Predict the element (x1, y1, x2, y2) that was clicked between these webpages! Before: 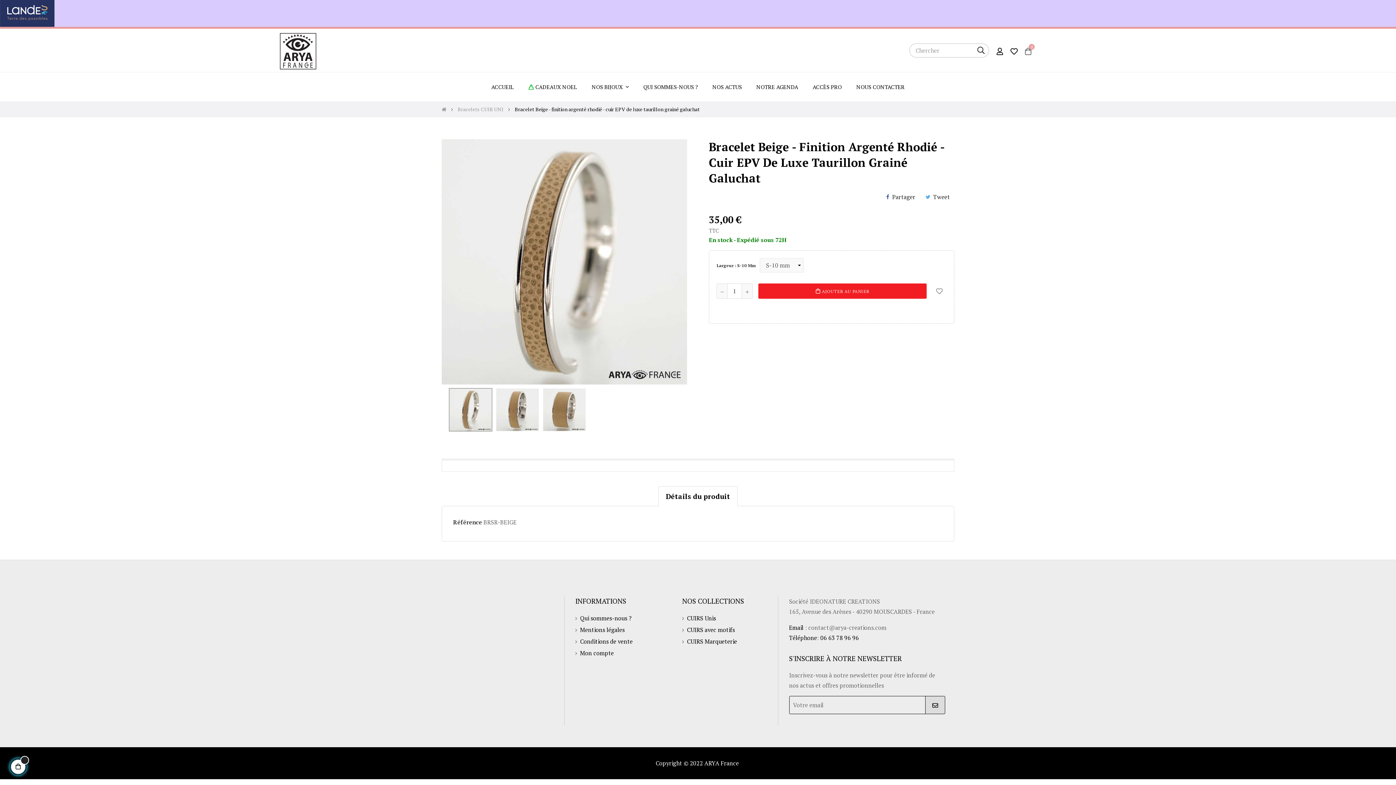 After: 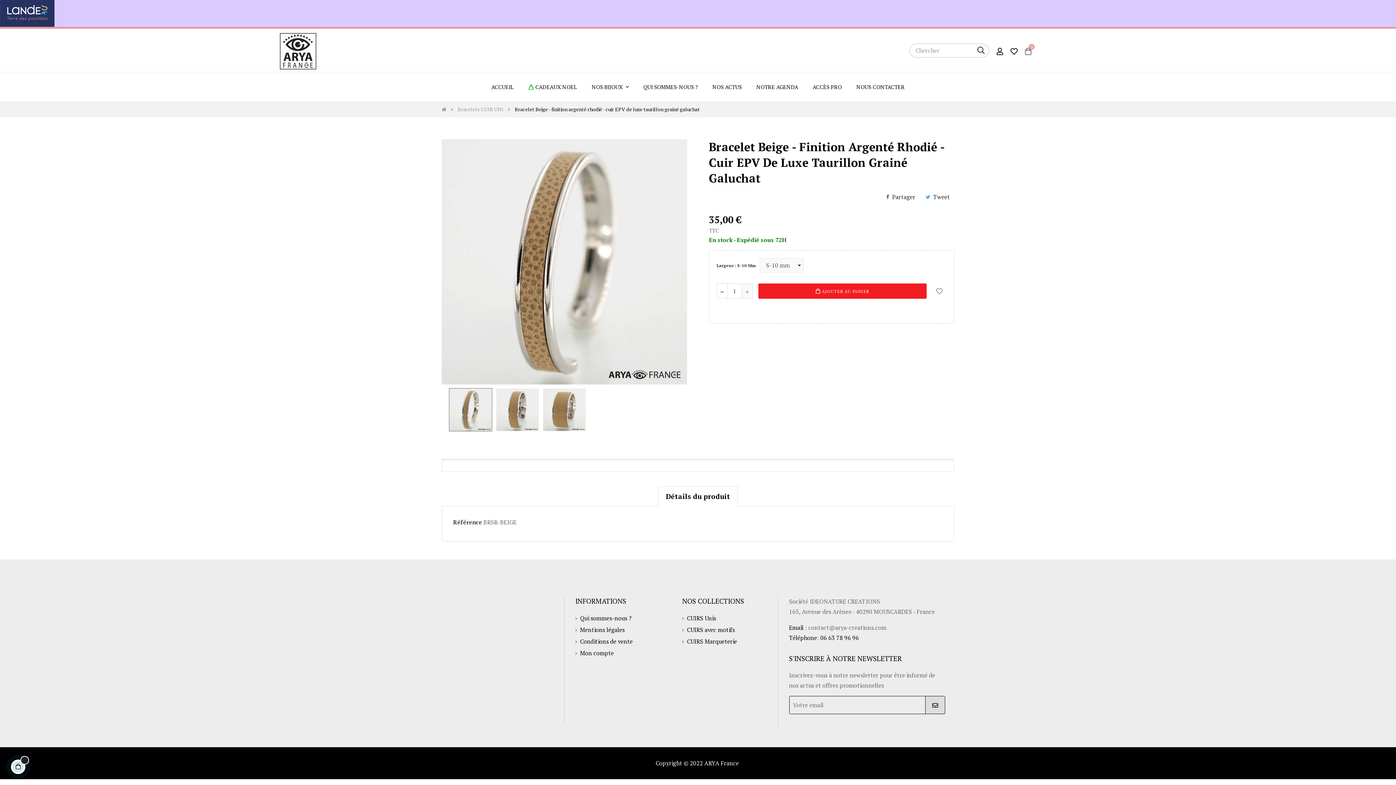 Action: bbox: (717, 284, 728, 298)